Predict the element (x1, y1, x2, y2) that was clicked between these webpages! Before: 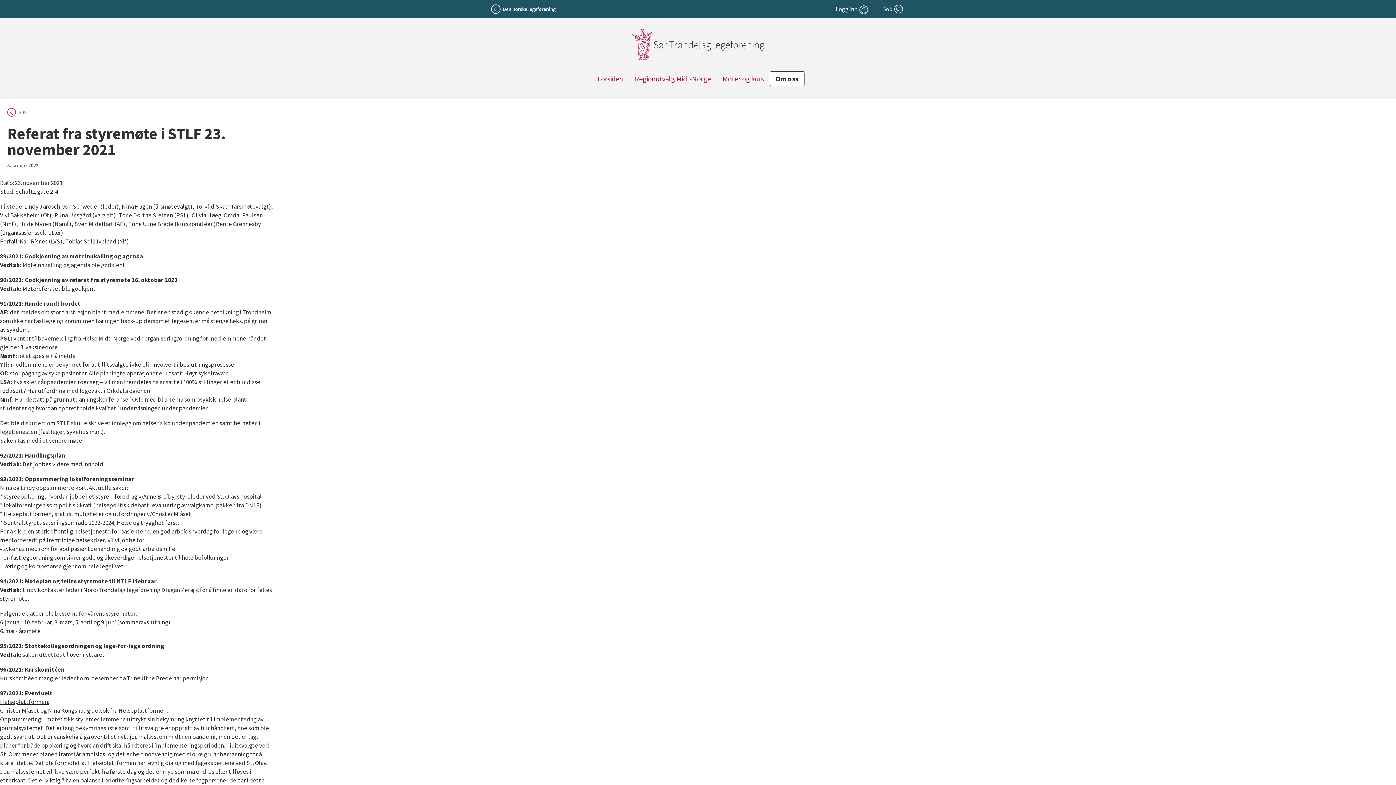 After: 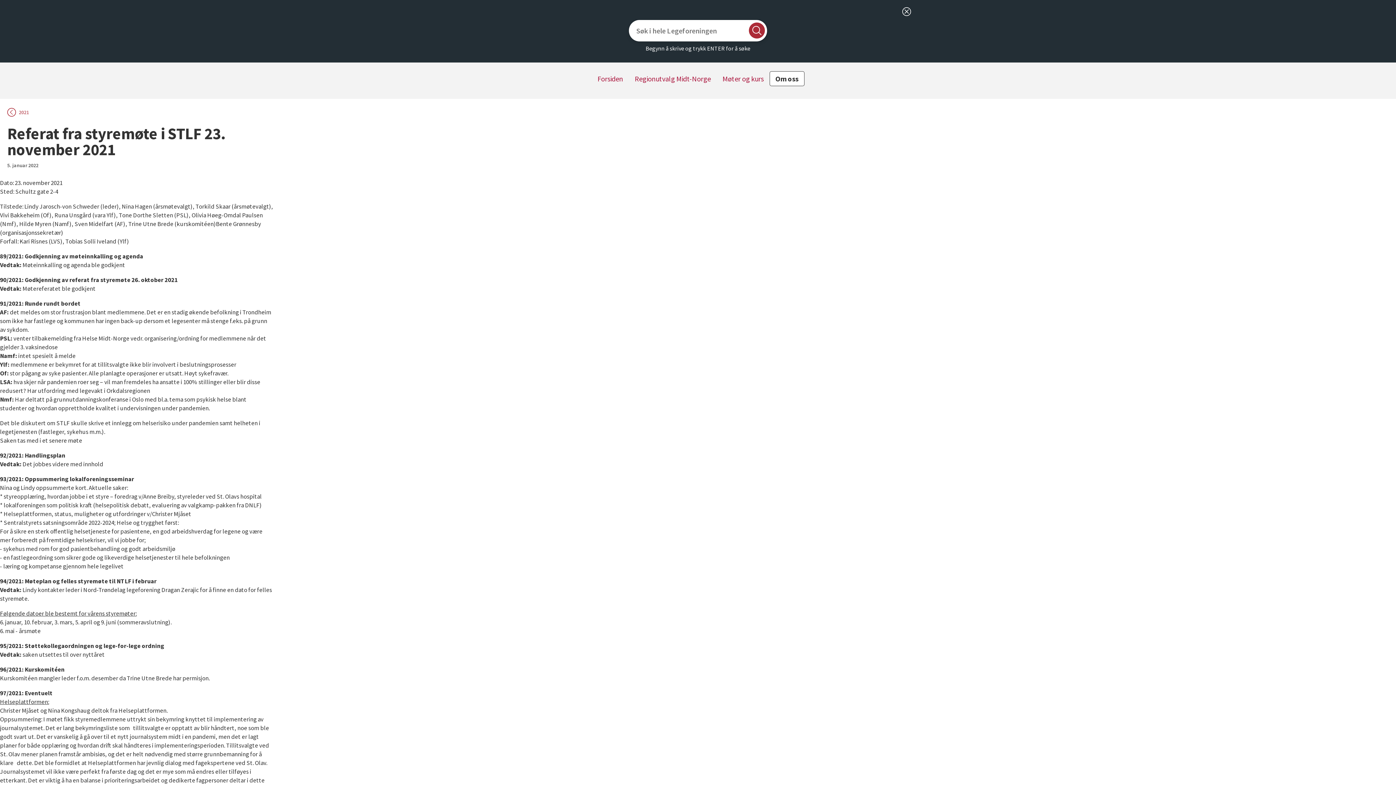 Action: label: Søk bbox: (881, 4, 906, 13)